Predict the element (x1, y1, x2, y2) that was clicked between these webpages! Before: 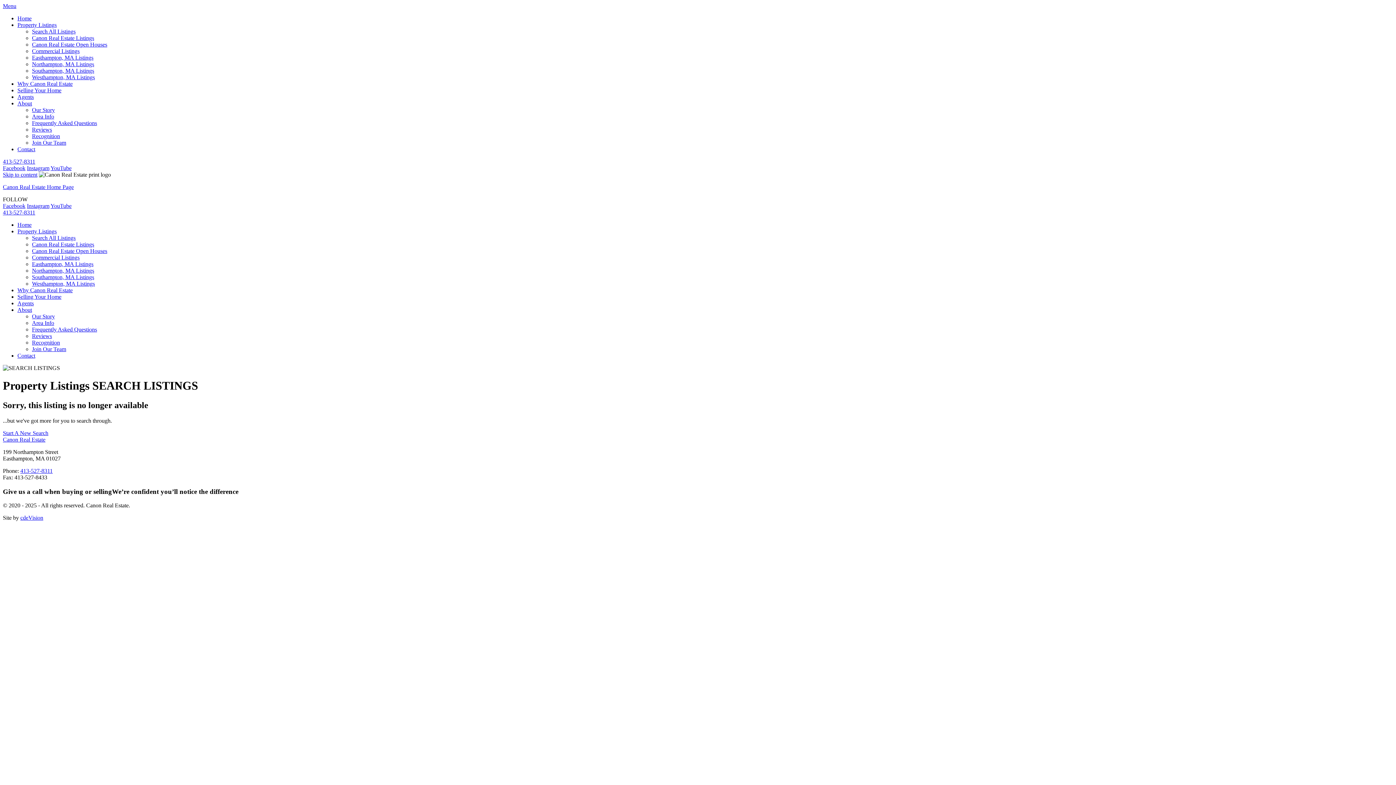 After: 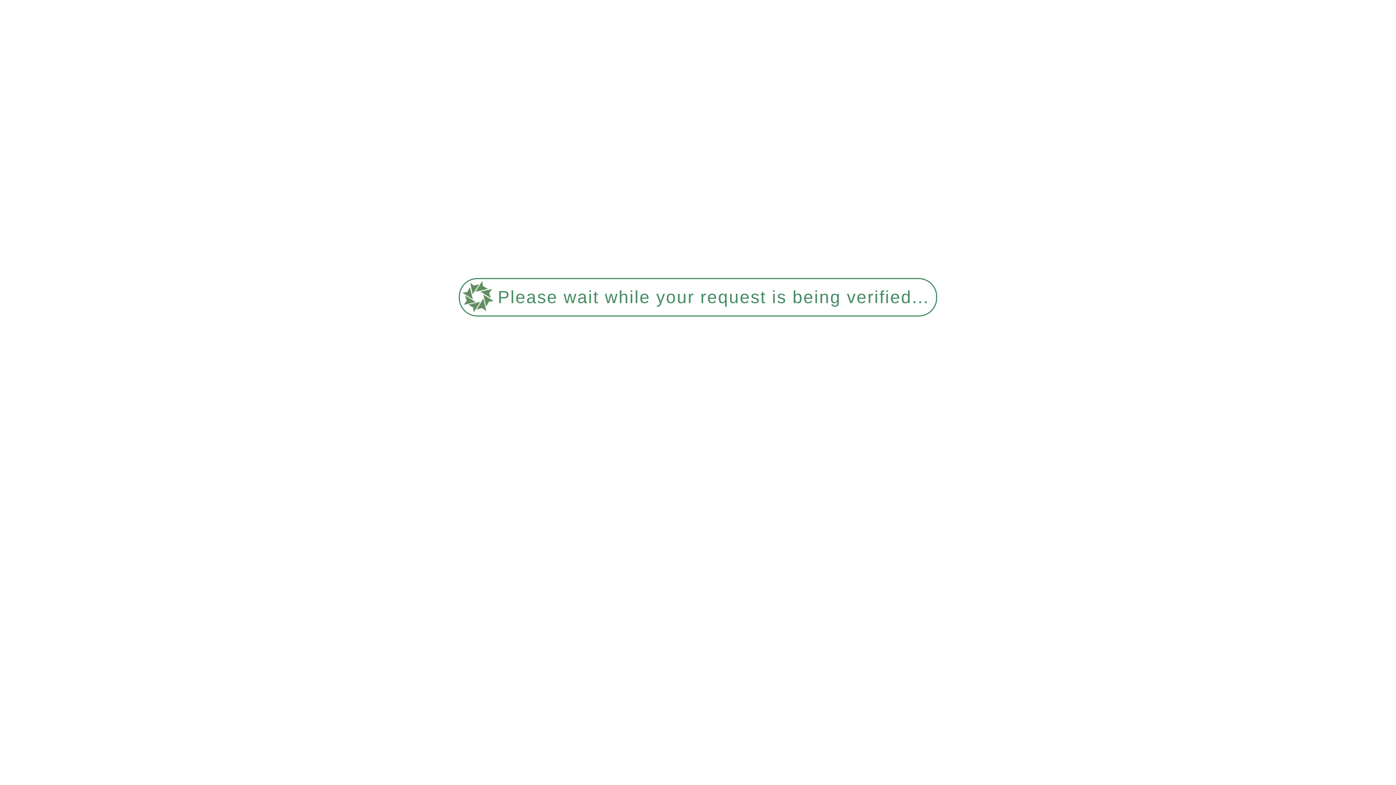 Action: bbox: (32, 61, 94, 67) label: Northampton, MA Listings